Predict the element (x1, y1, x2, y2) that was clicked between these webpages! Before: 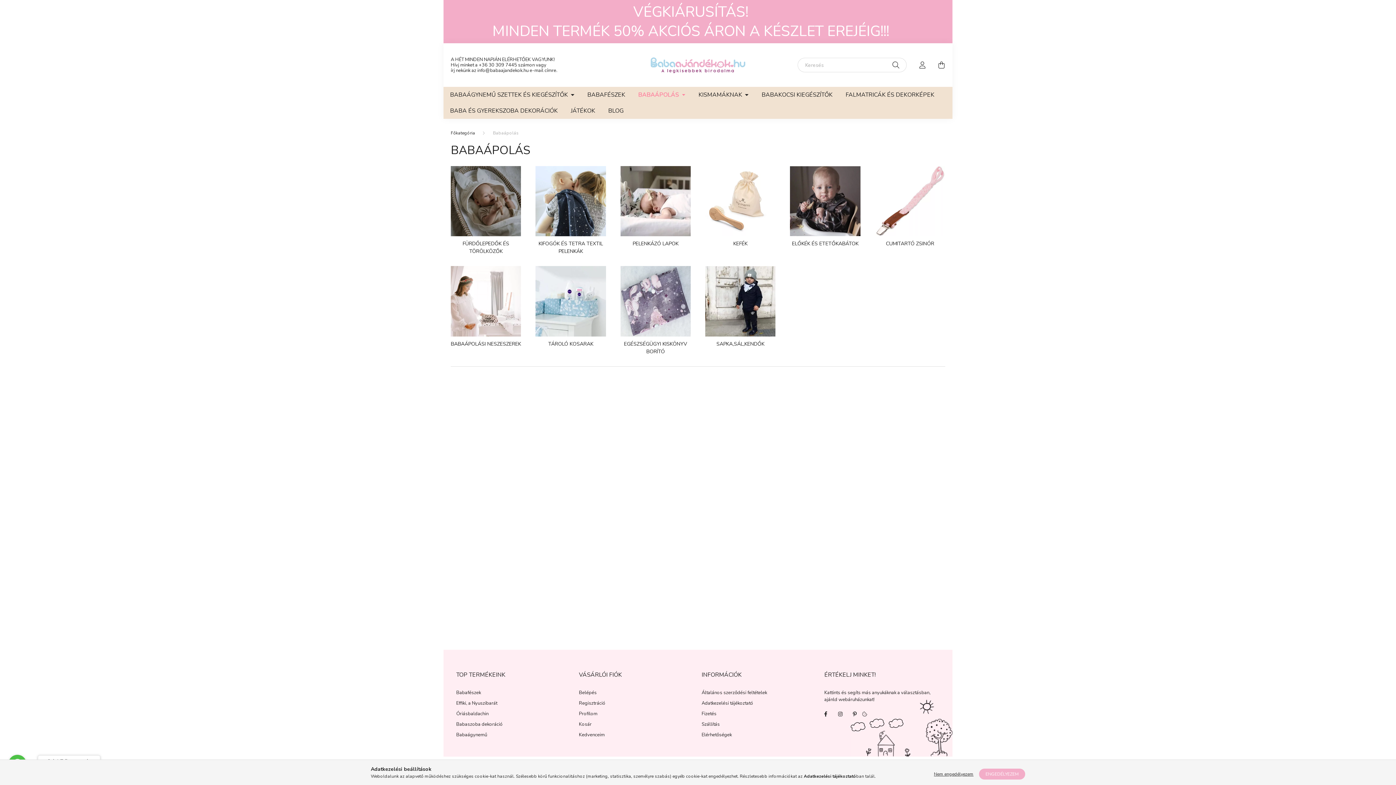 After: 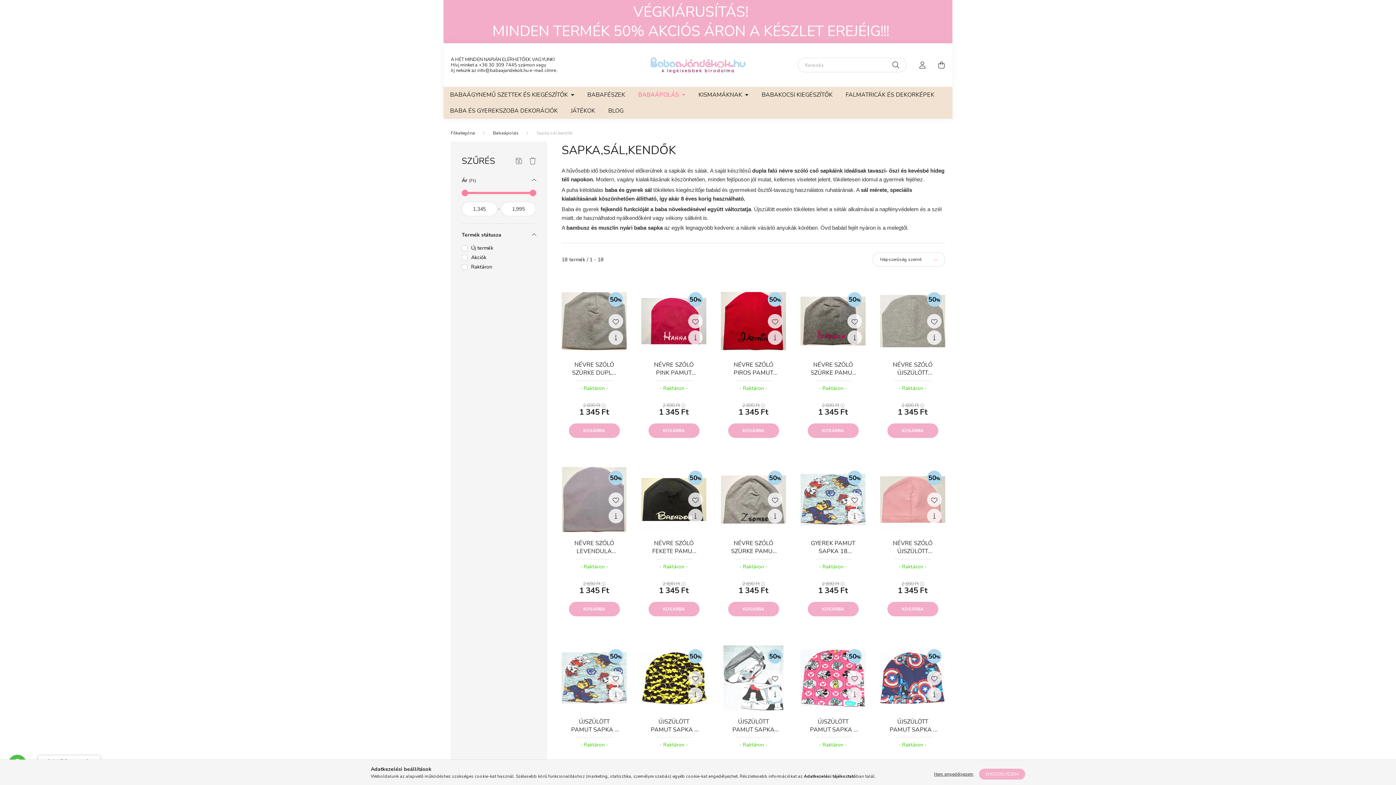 Action: bbox: (705, 340, 775, 347) label: SAPKA,SÁL,KENDŐK